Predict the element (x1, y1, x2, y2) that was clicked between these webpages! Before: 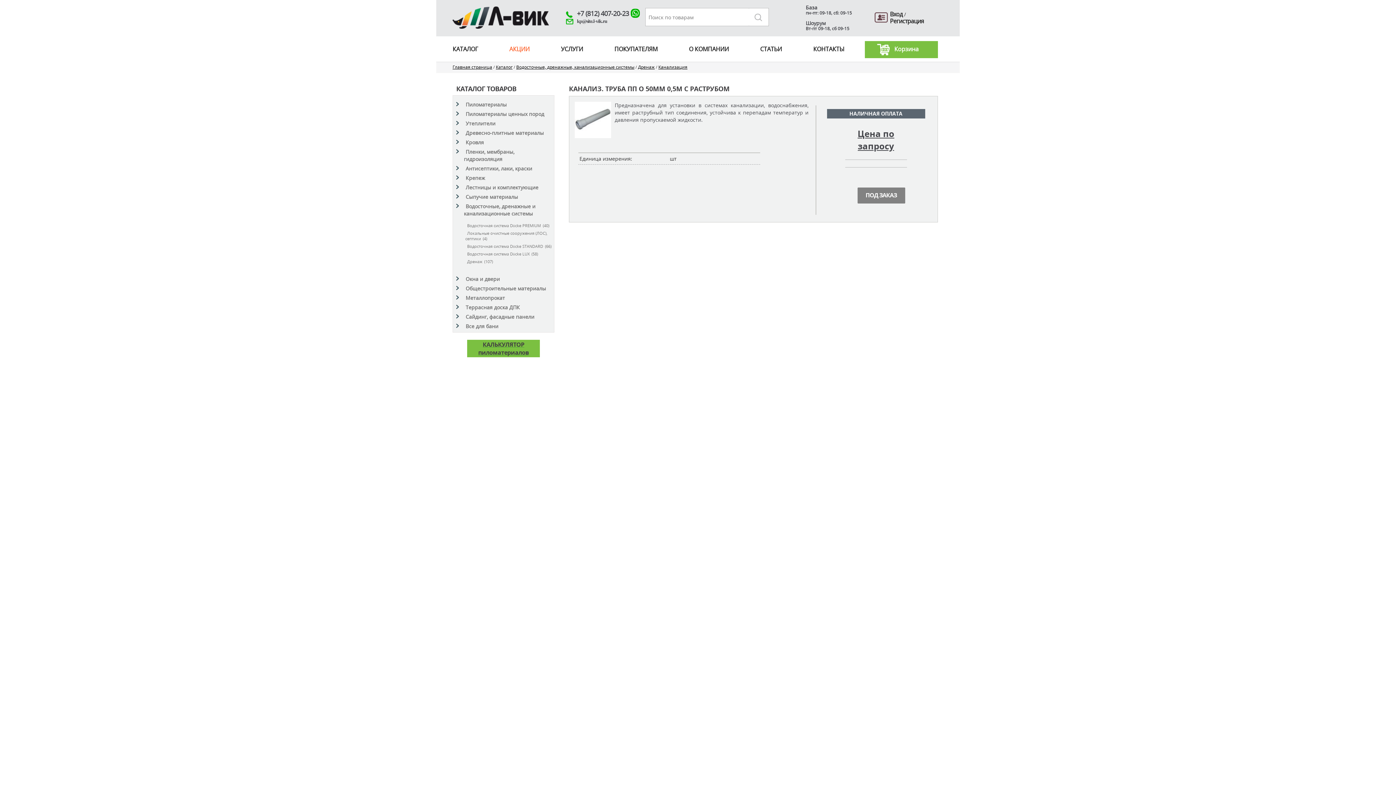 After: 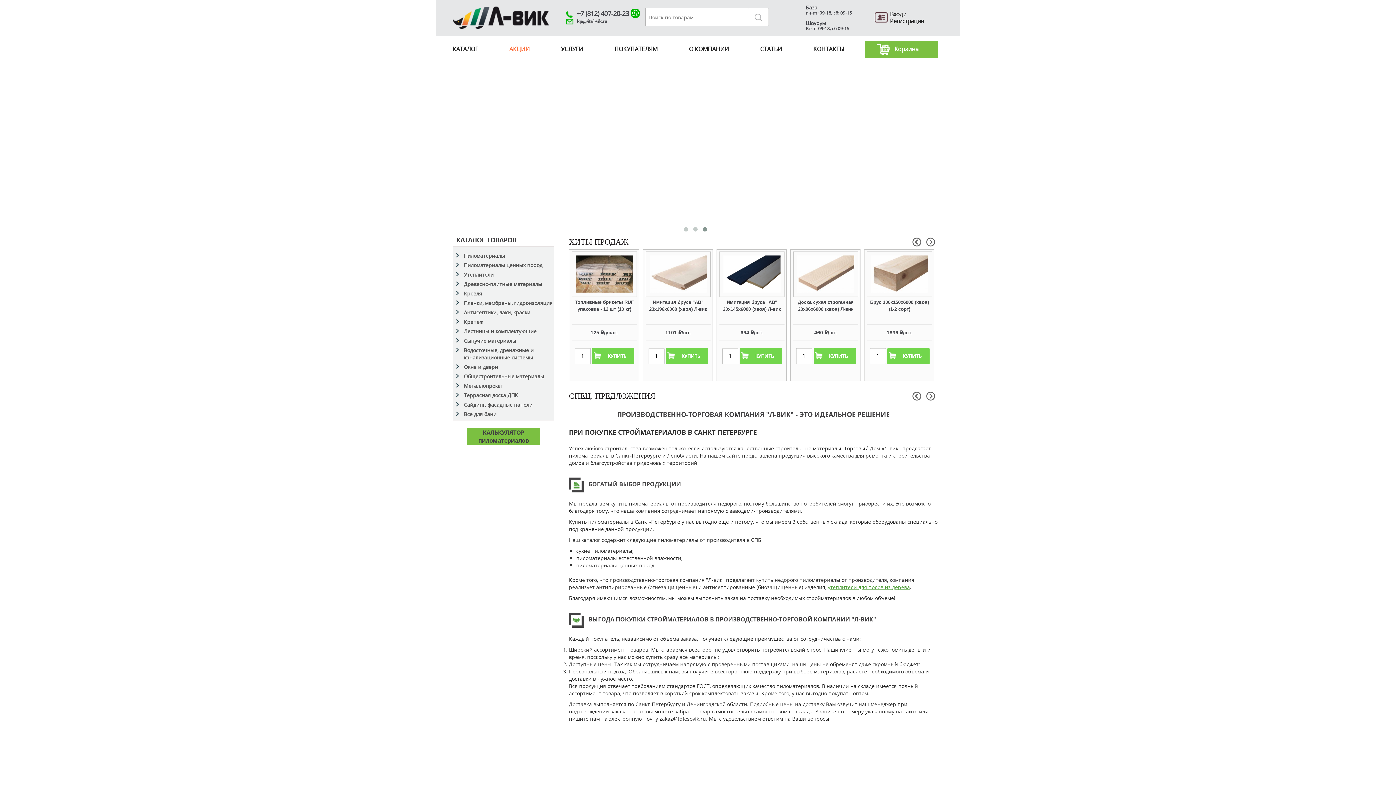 Action: label: Главная страница bbox: (452, 64, 492, 70)